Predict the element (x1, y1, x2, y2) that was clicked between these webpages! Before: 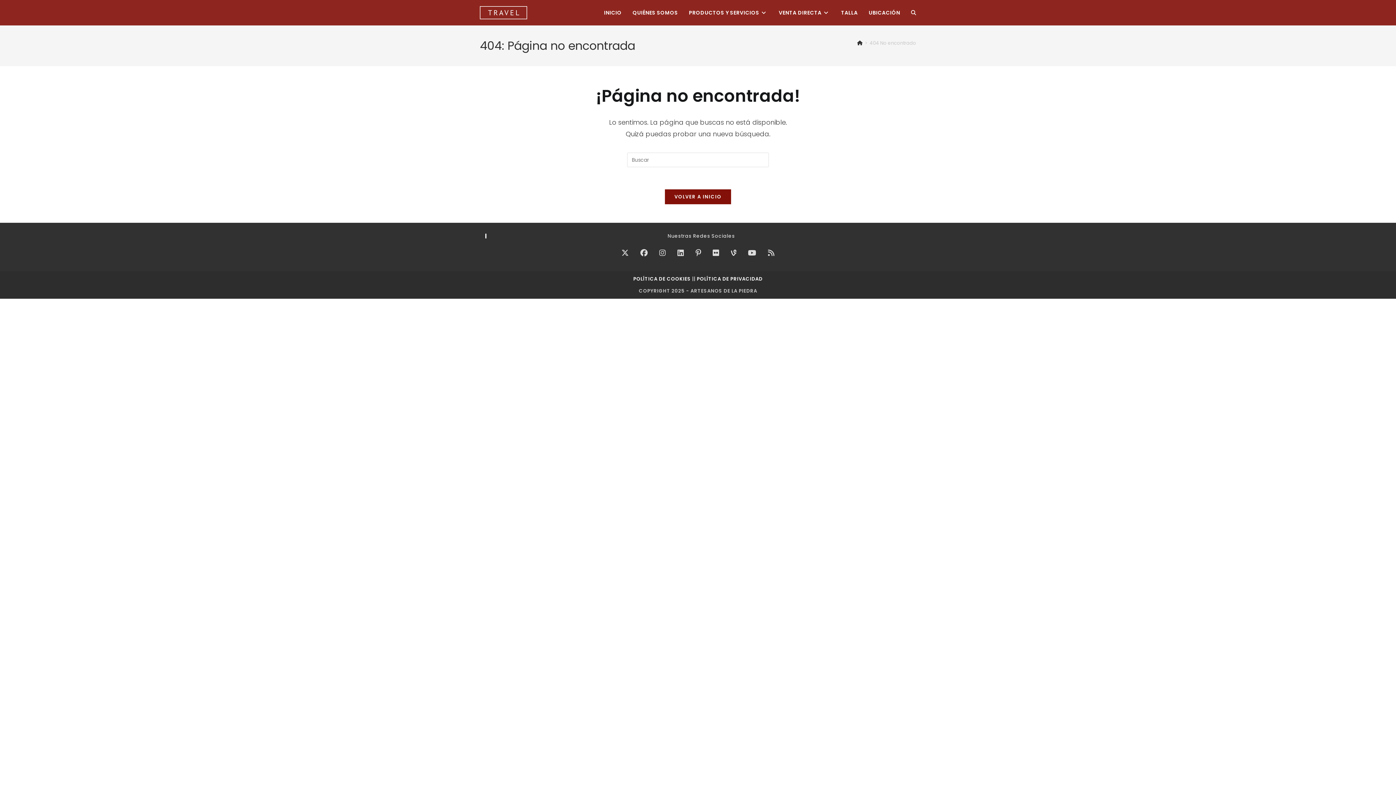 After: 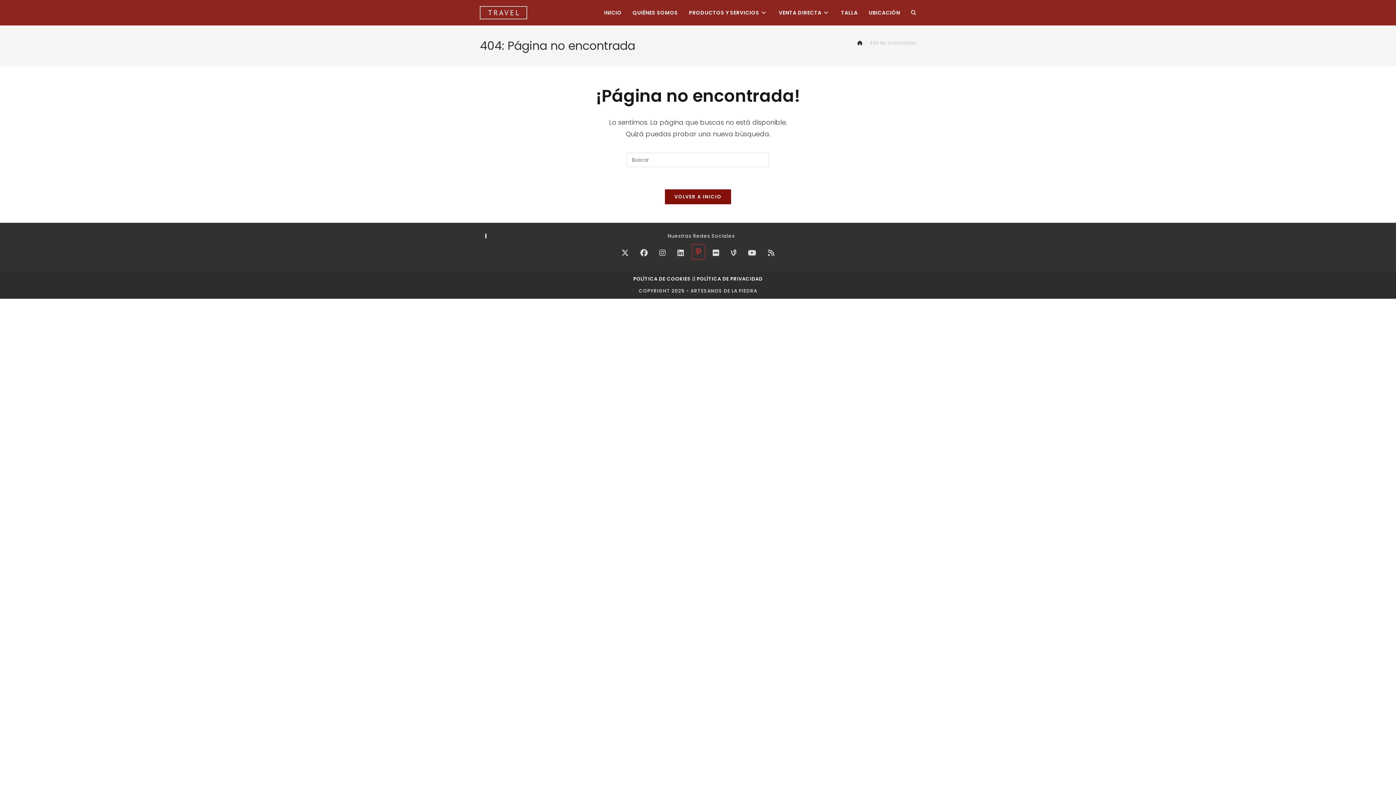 Action: label: Pinterest bbox: (692, 245, 704, 260)